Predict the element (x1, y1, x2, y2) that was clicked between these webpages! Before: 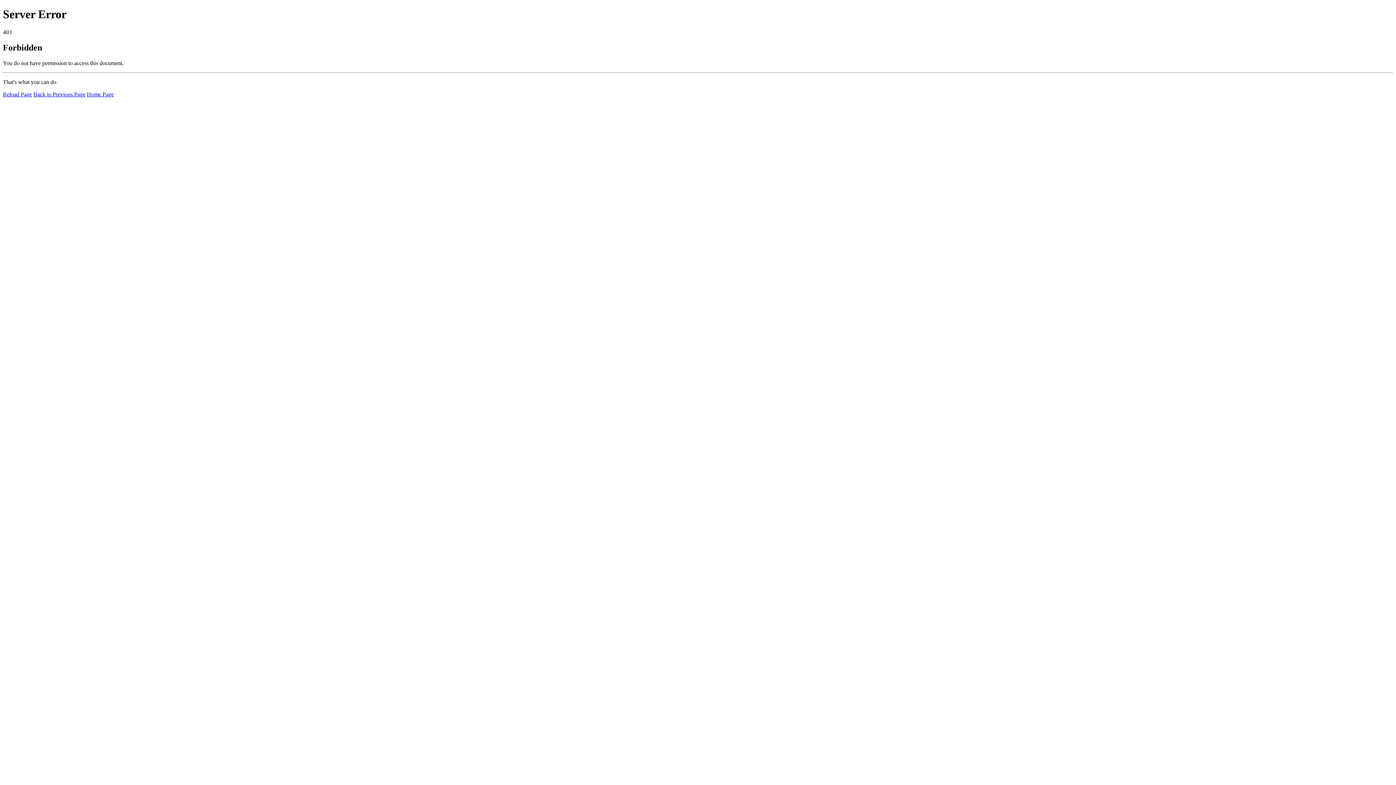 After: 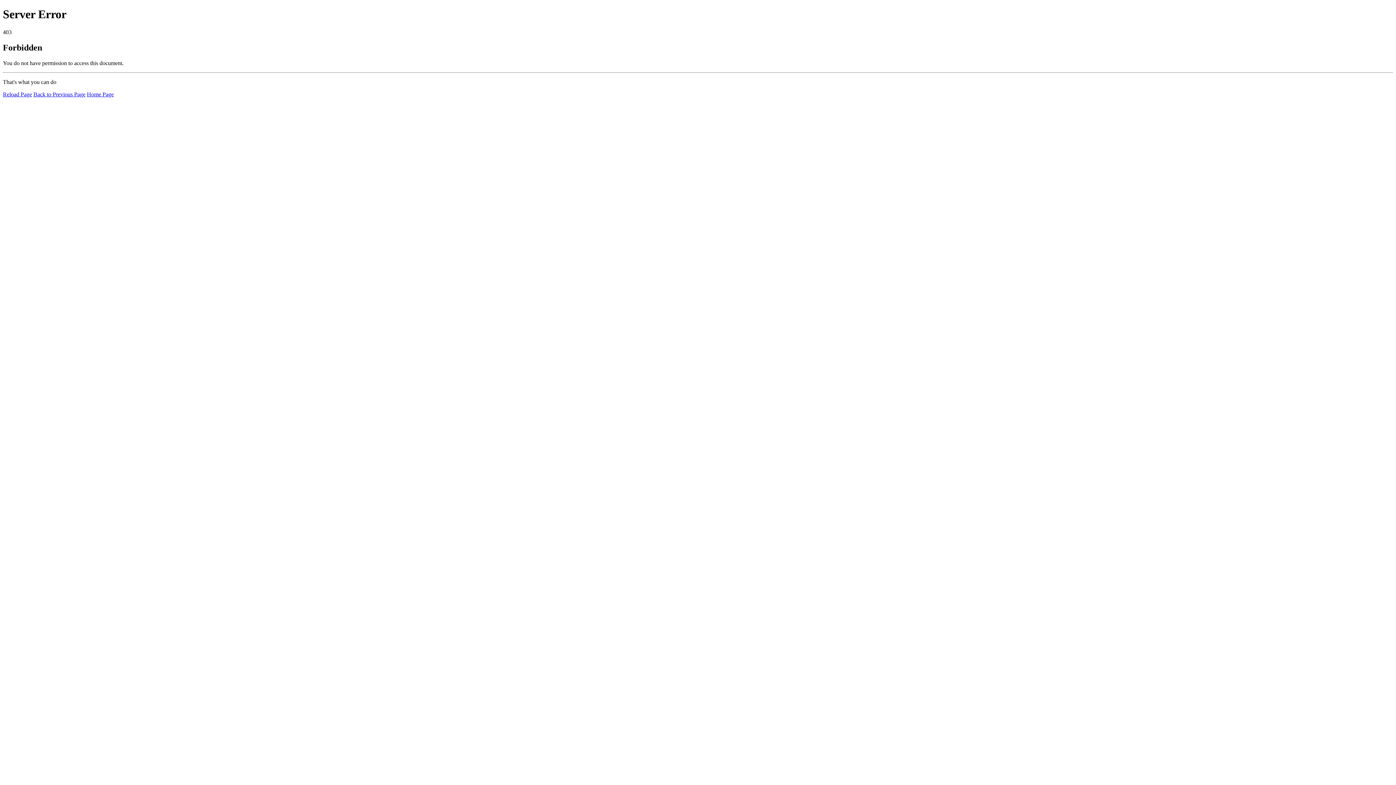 Action: bbox: (2, 91, 32, 97) label: Reload Page